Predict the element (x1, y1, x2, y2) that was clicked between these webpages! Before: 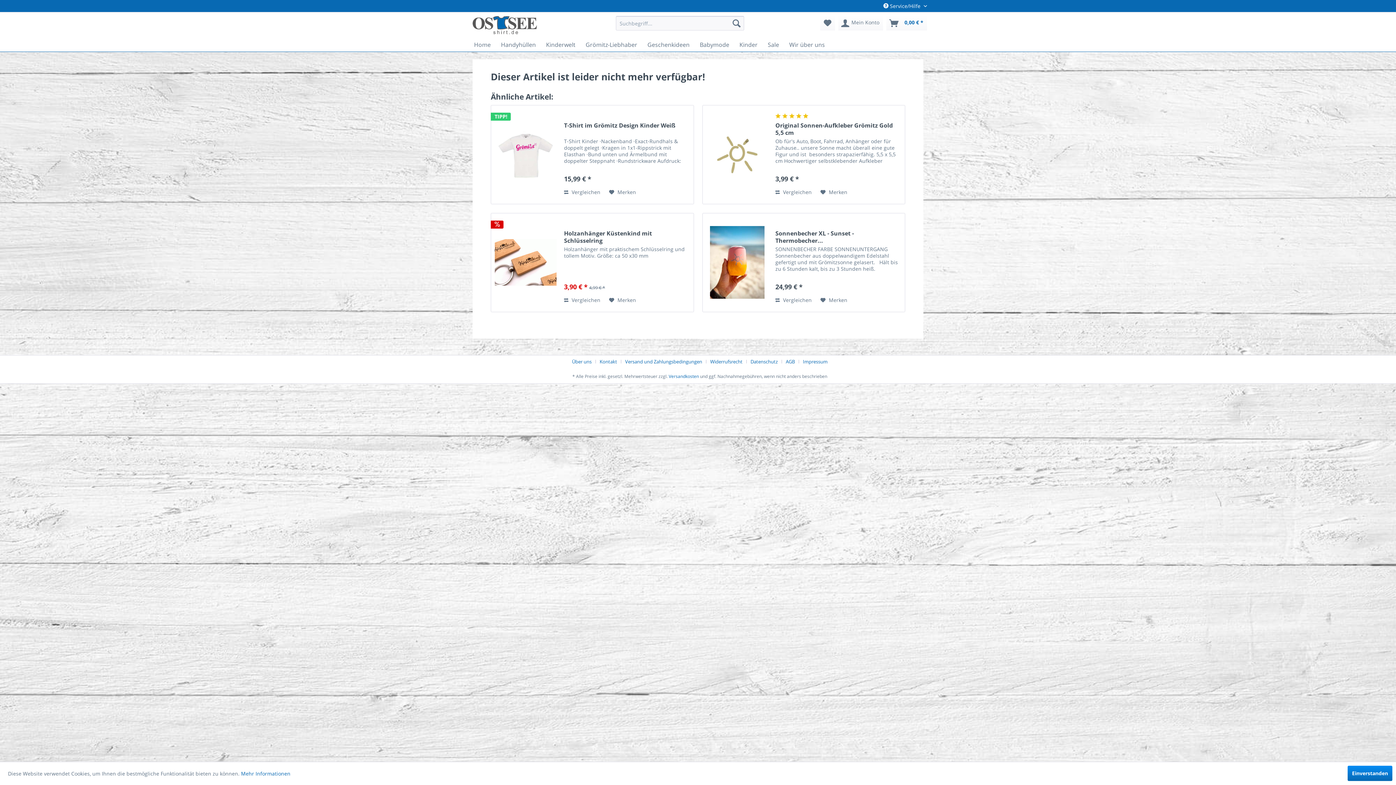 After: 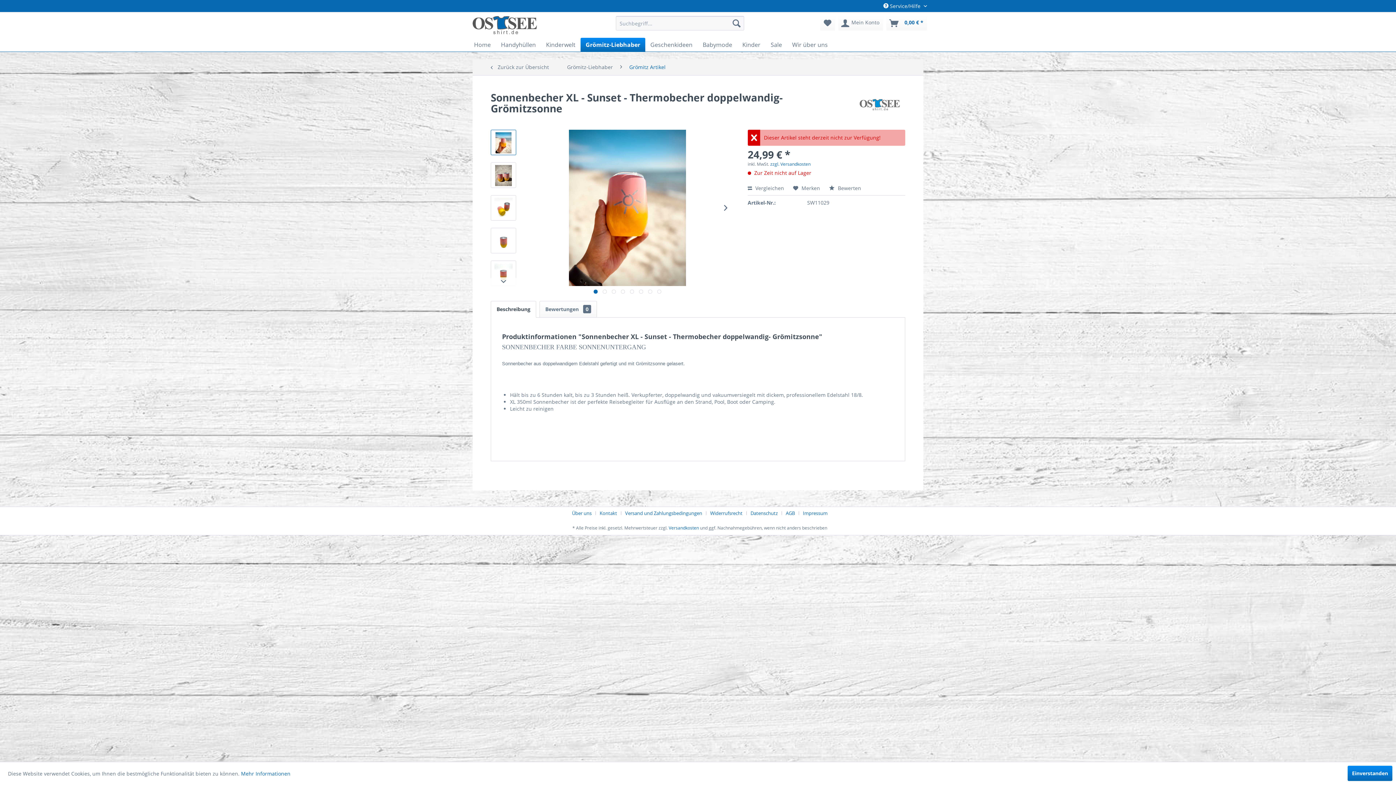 Action: bbox: (775, 229, 901, 244) label: Sonnenbecher XL - Sunset - Thermobecher...